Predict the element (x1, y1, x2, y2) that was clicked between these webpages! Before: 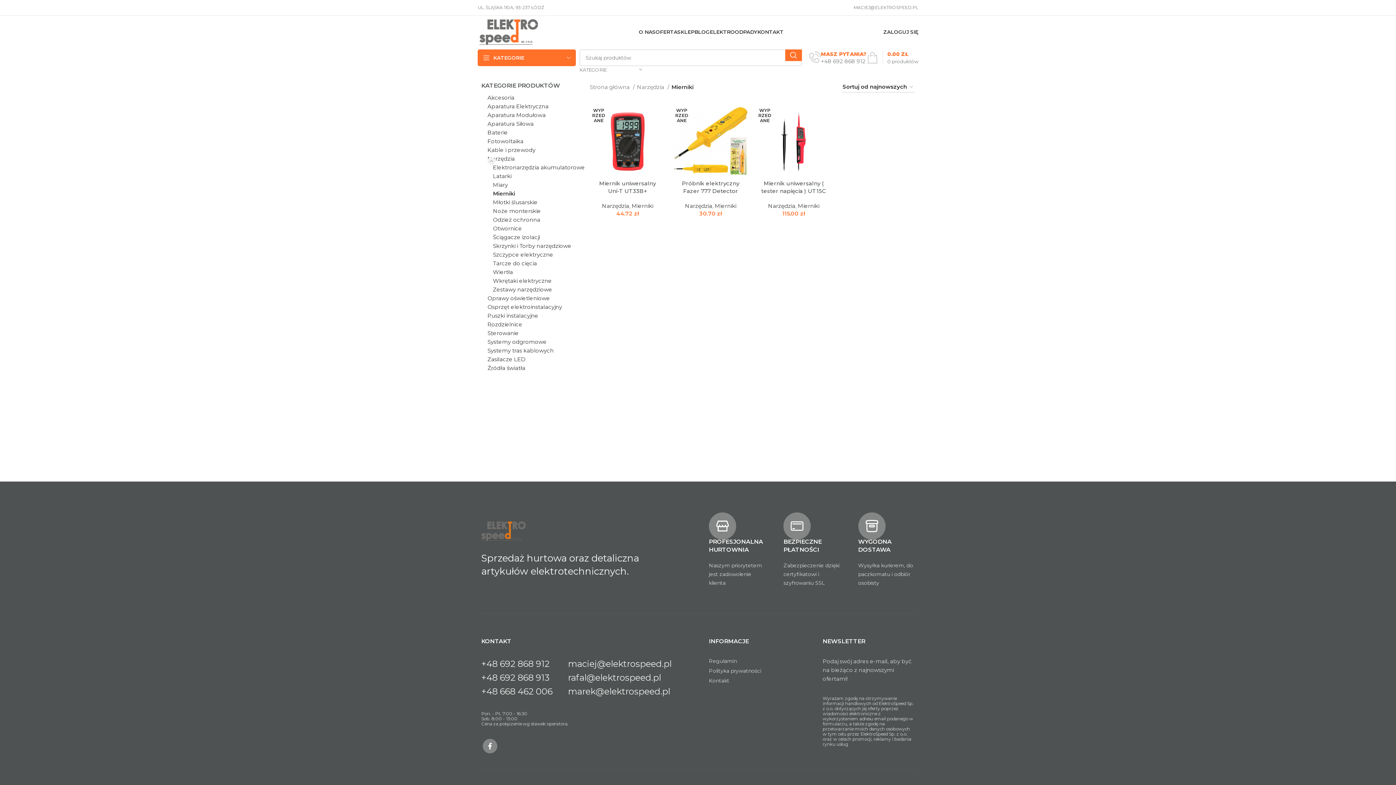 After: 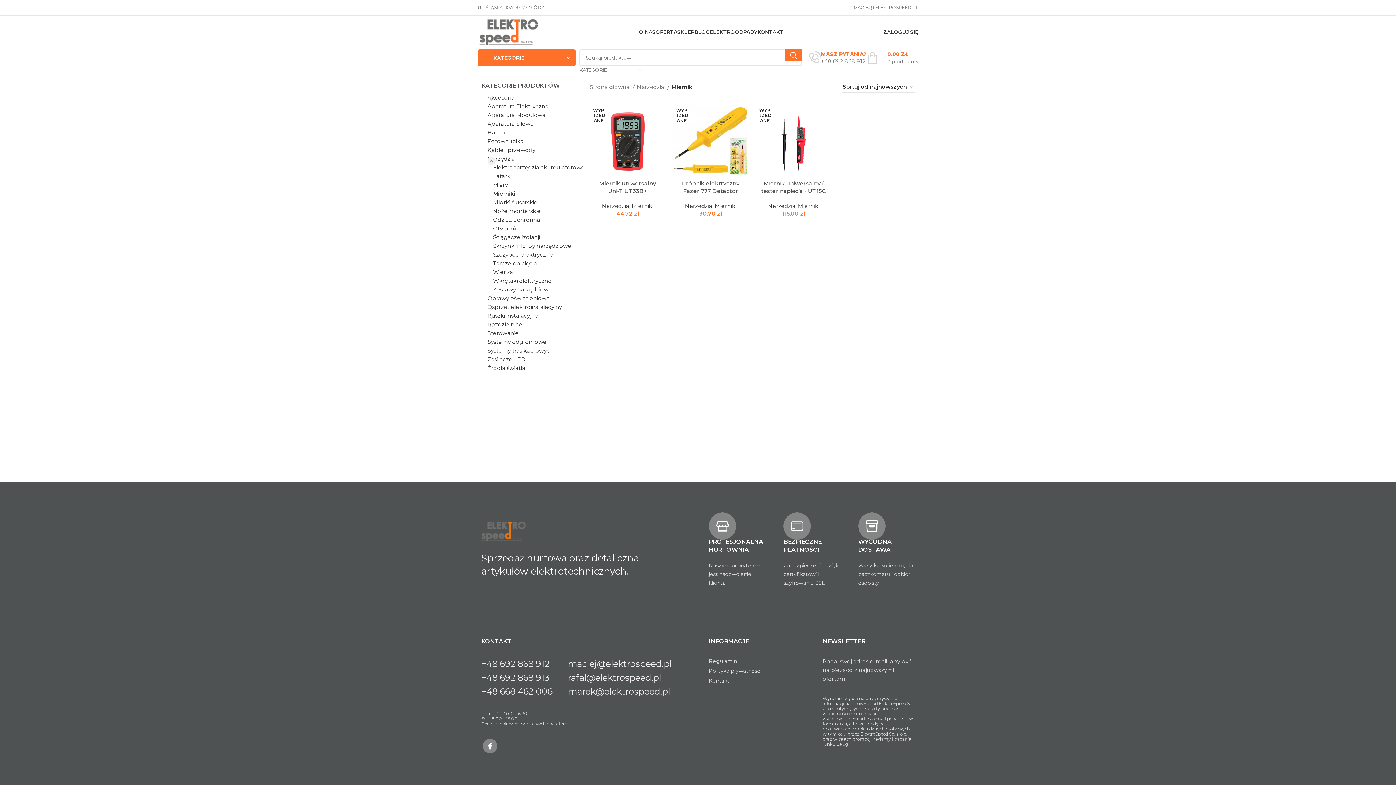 Action: label: Mierniki bbox: (798, 202, 819, 209)